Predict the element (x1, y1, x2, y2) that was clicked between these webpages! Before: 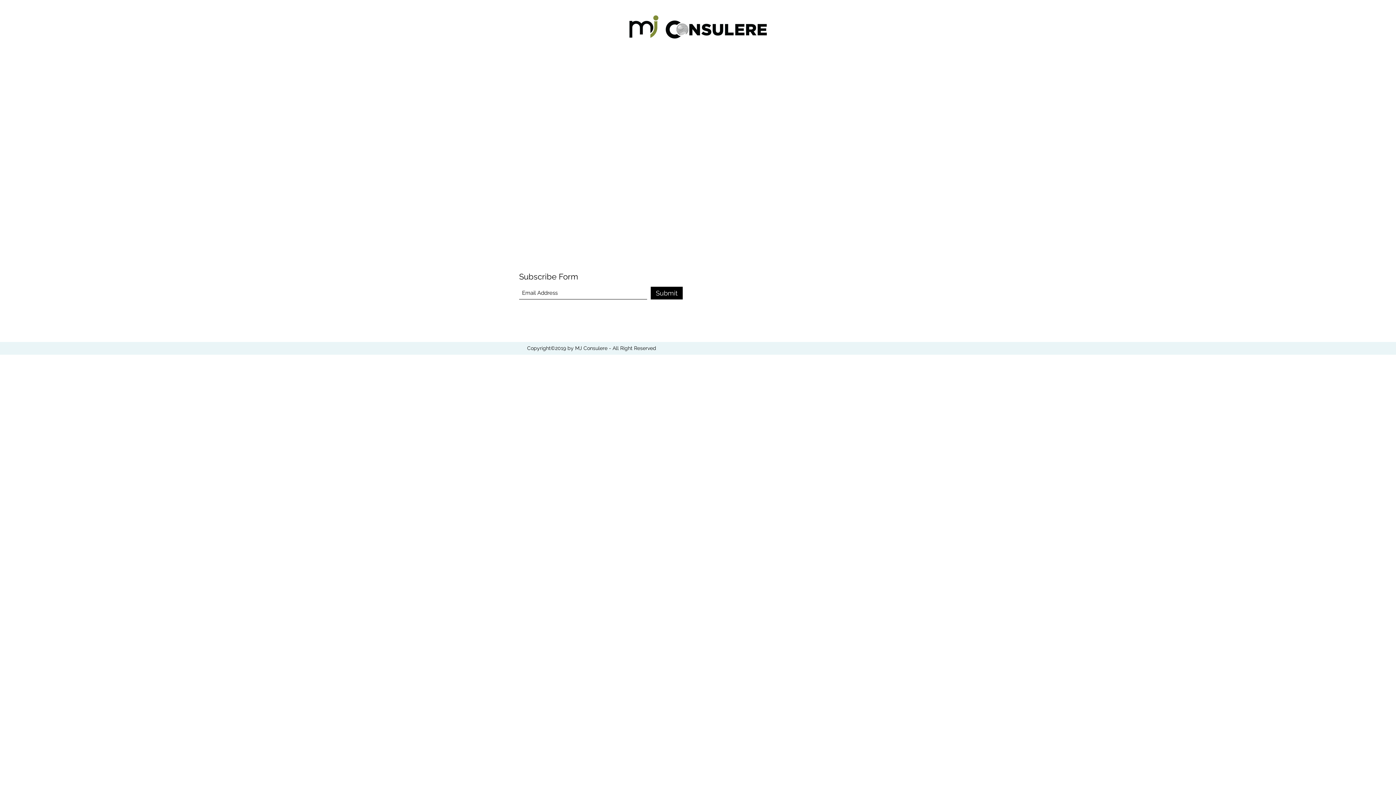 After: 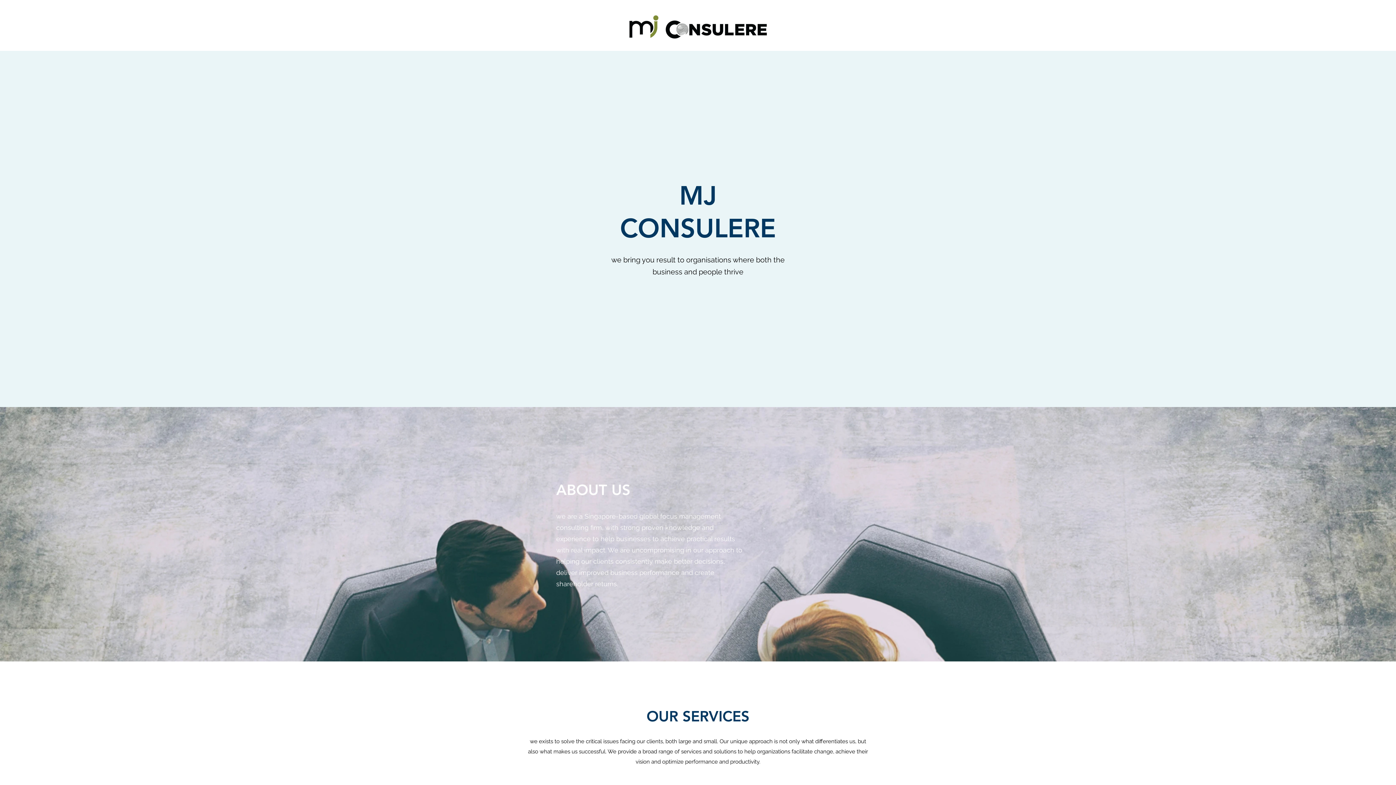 Action: bbox: (629, 14, 767, 40)